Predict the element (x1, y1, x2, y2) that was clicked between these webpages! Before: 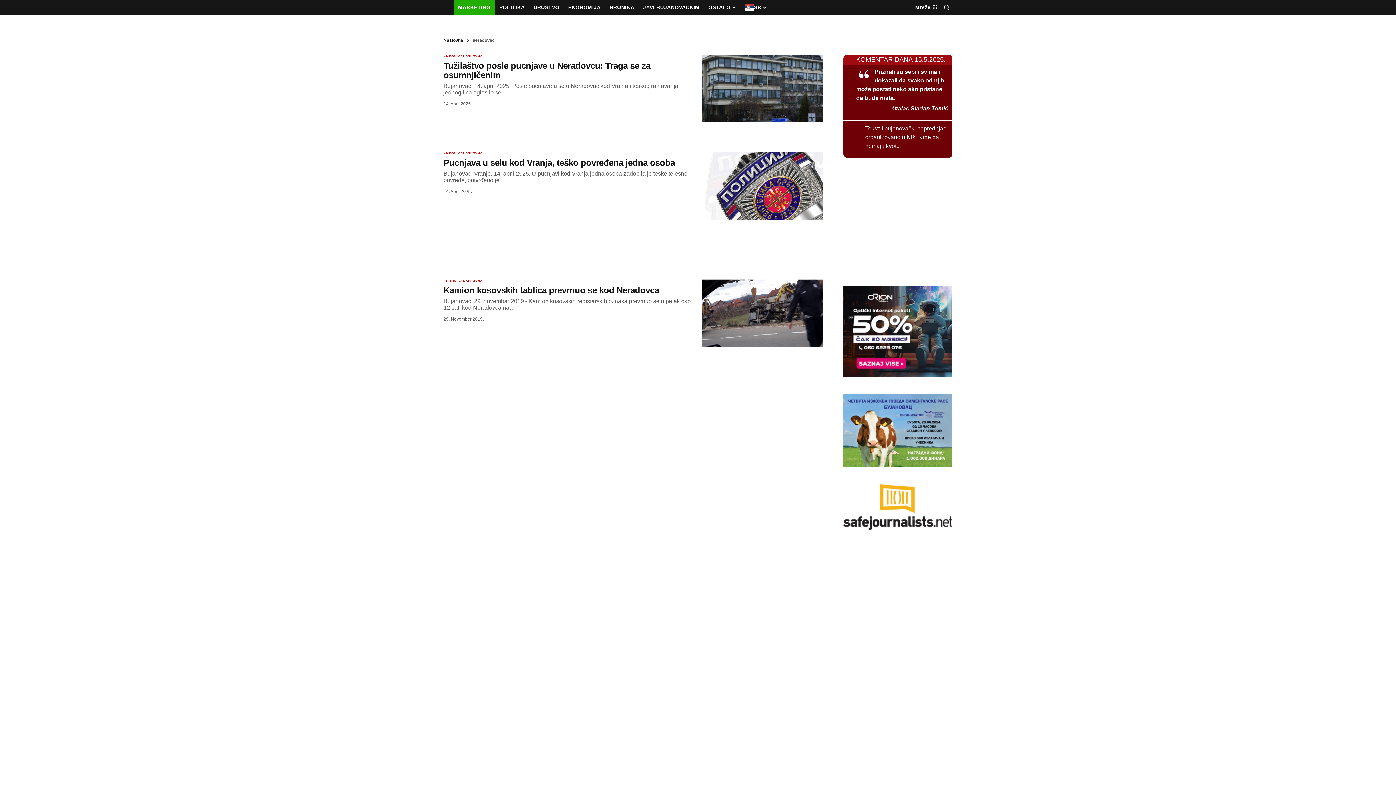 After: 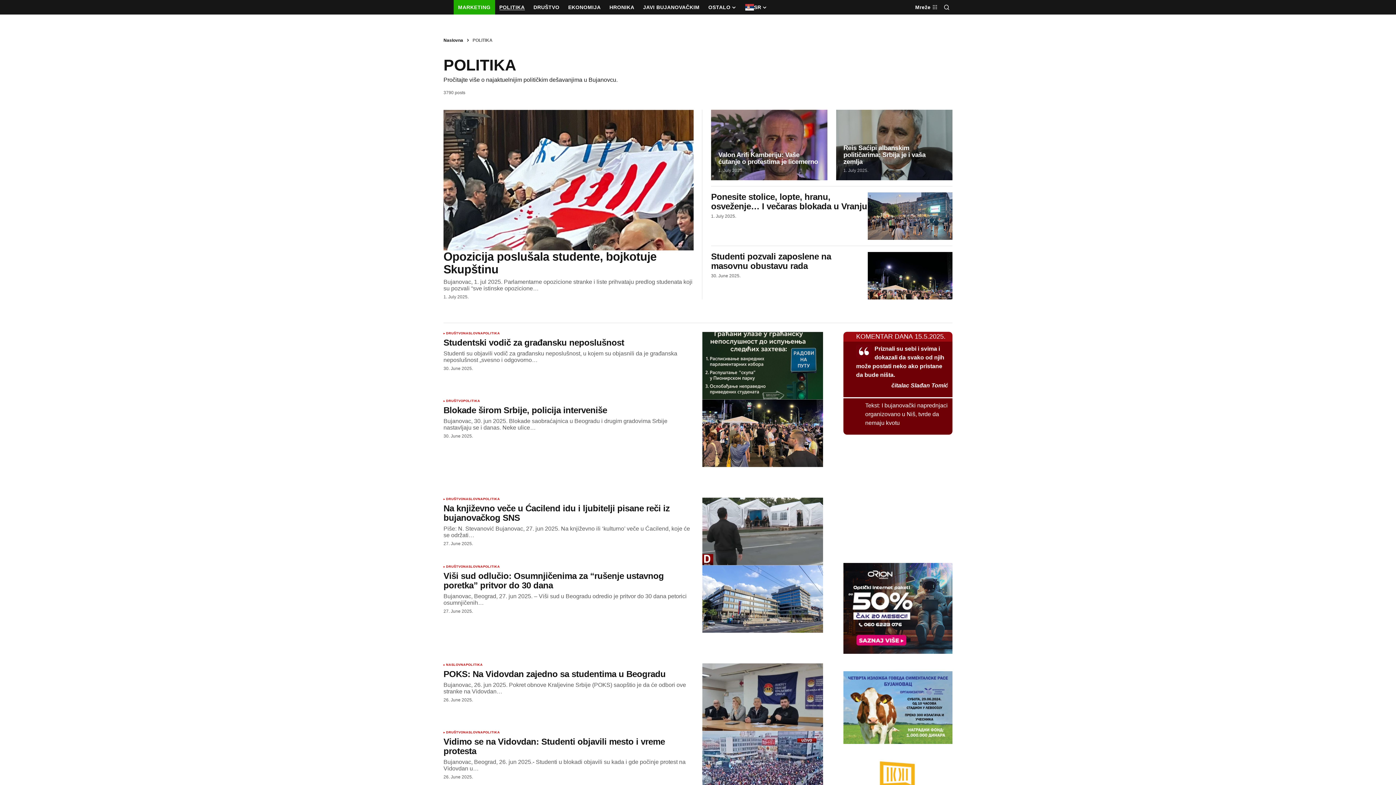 Action: label: POLITIKA bbox: (495, 0, 529, 14)